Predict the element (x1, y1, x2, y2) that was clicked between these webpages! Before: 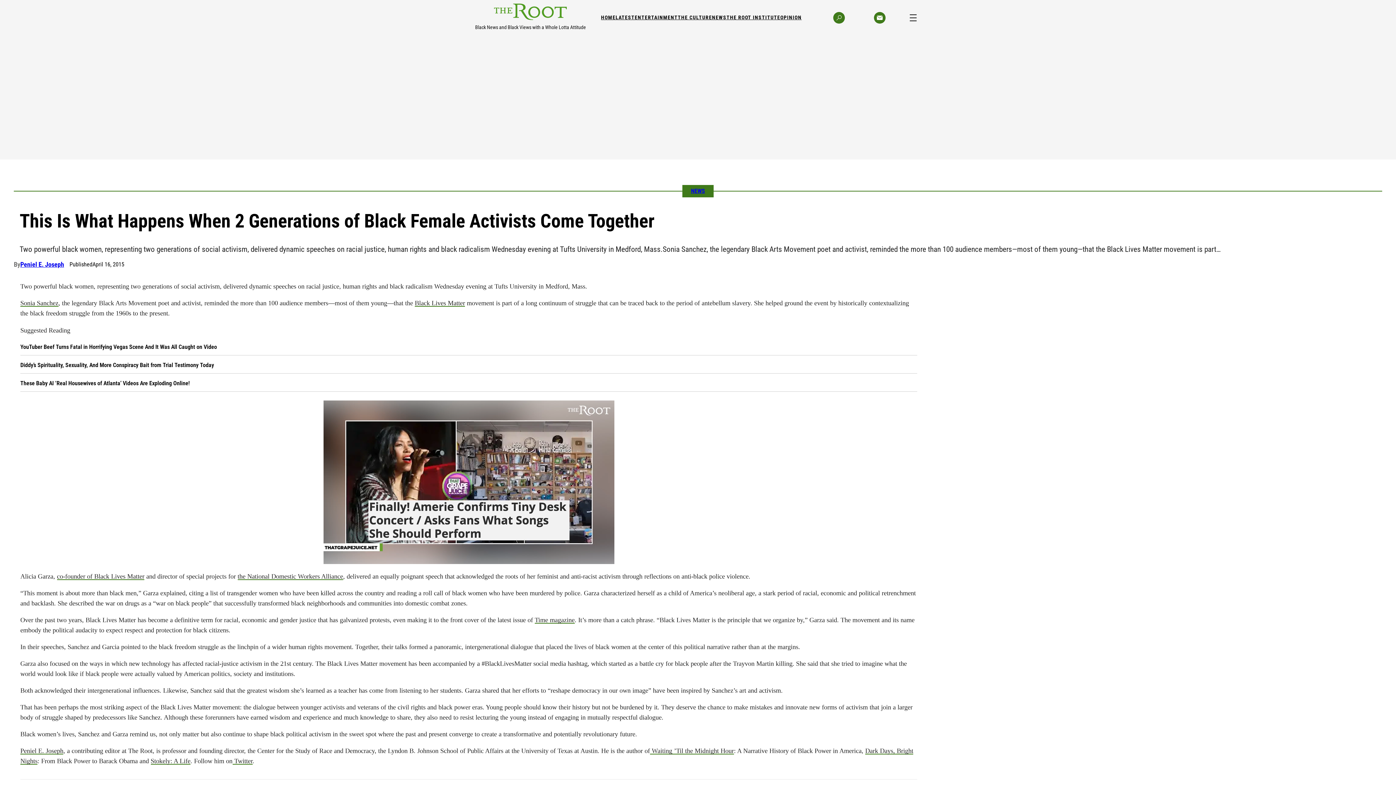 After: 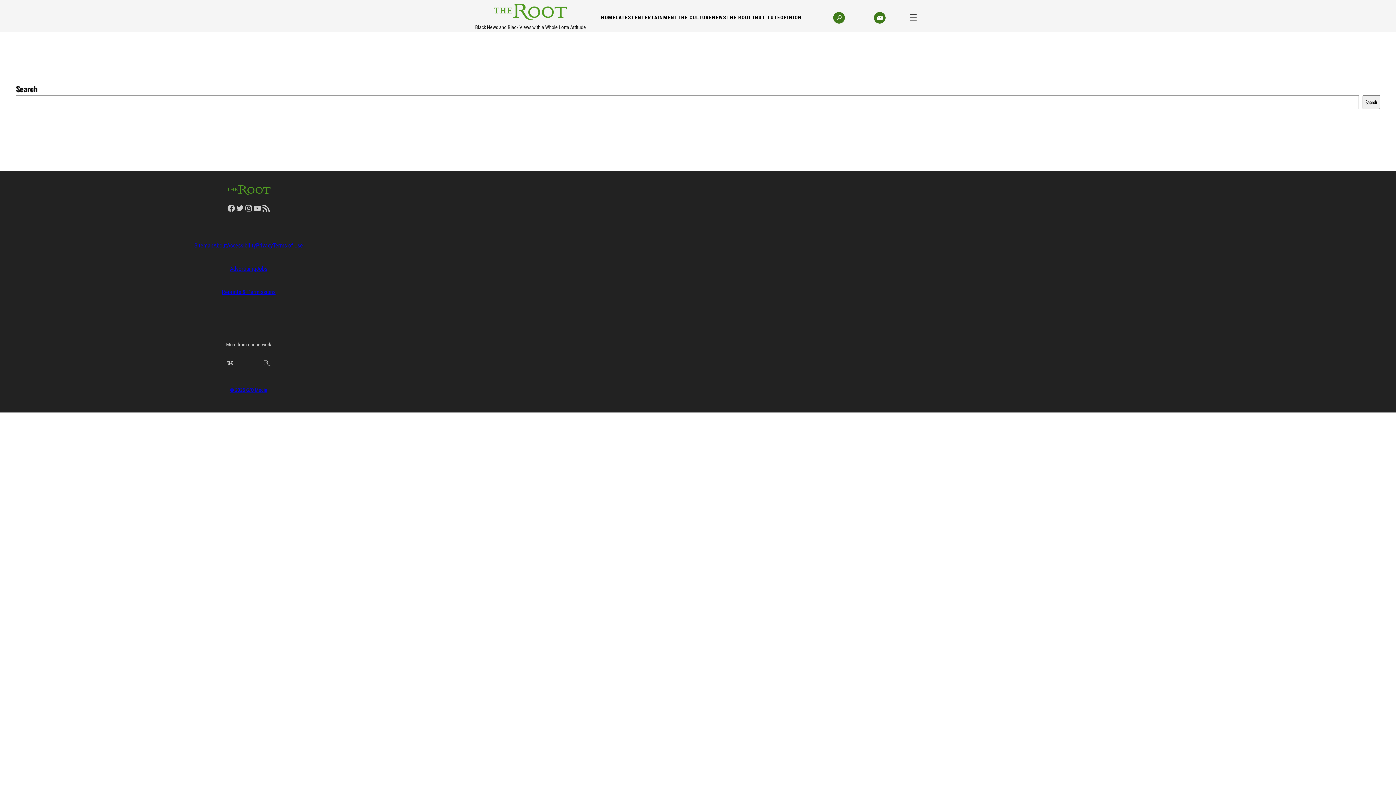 Action: bbox: (836, 14, 842, 21)